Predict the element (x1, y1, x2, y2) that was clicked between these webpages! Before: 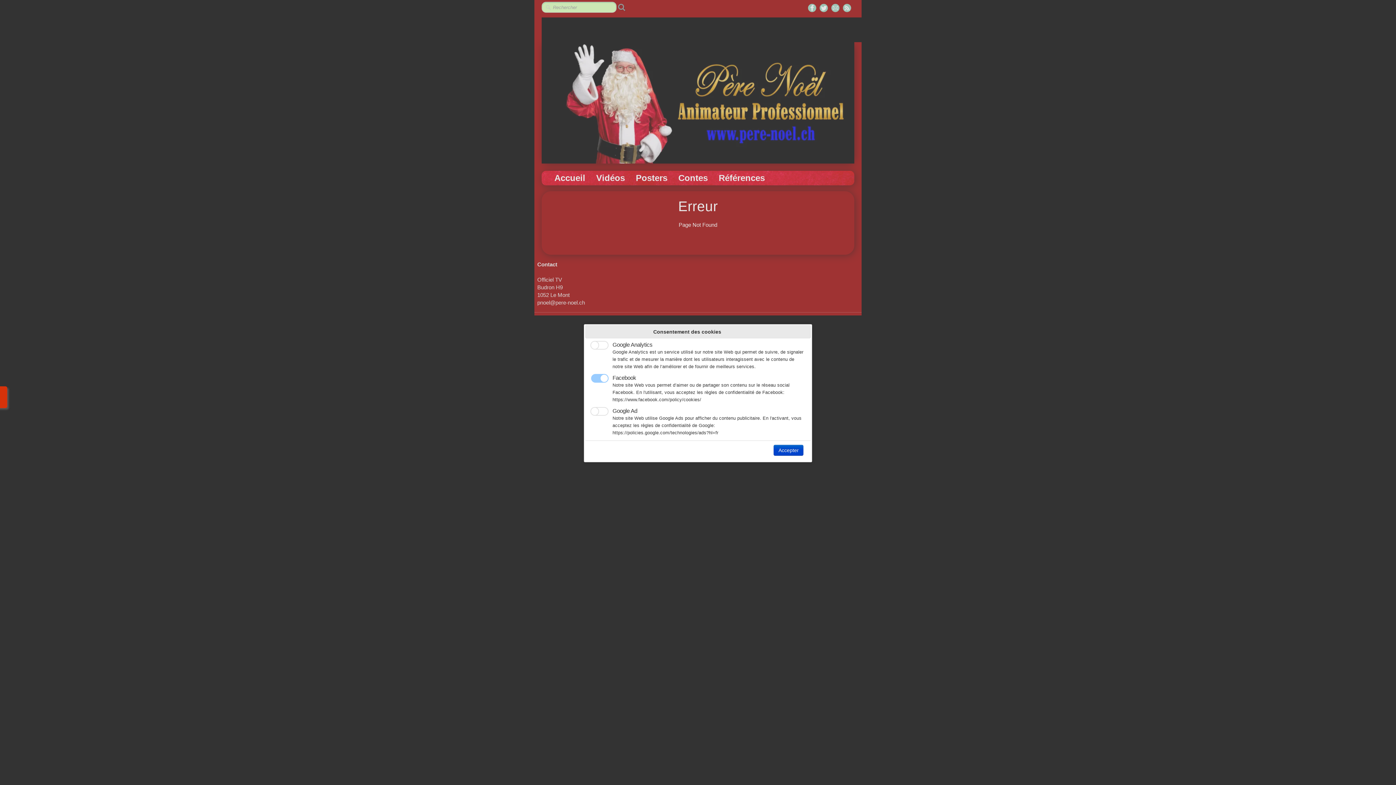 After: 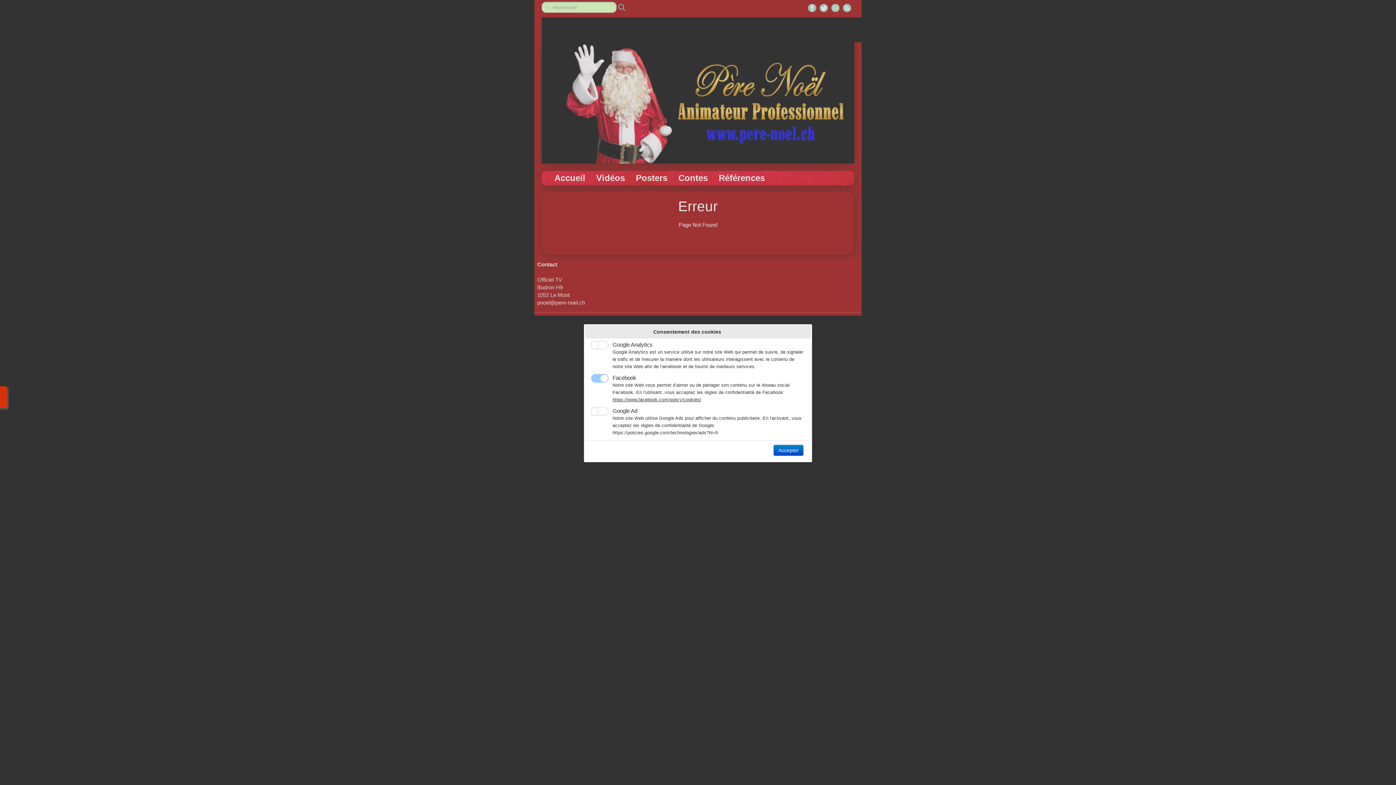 Action: bbox: (612, 397, 701, 402) label: https://www.facebook.com/policy/cookies/